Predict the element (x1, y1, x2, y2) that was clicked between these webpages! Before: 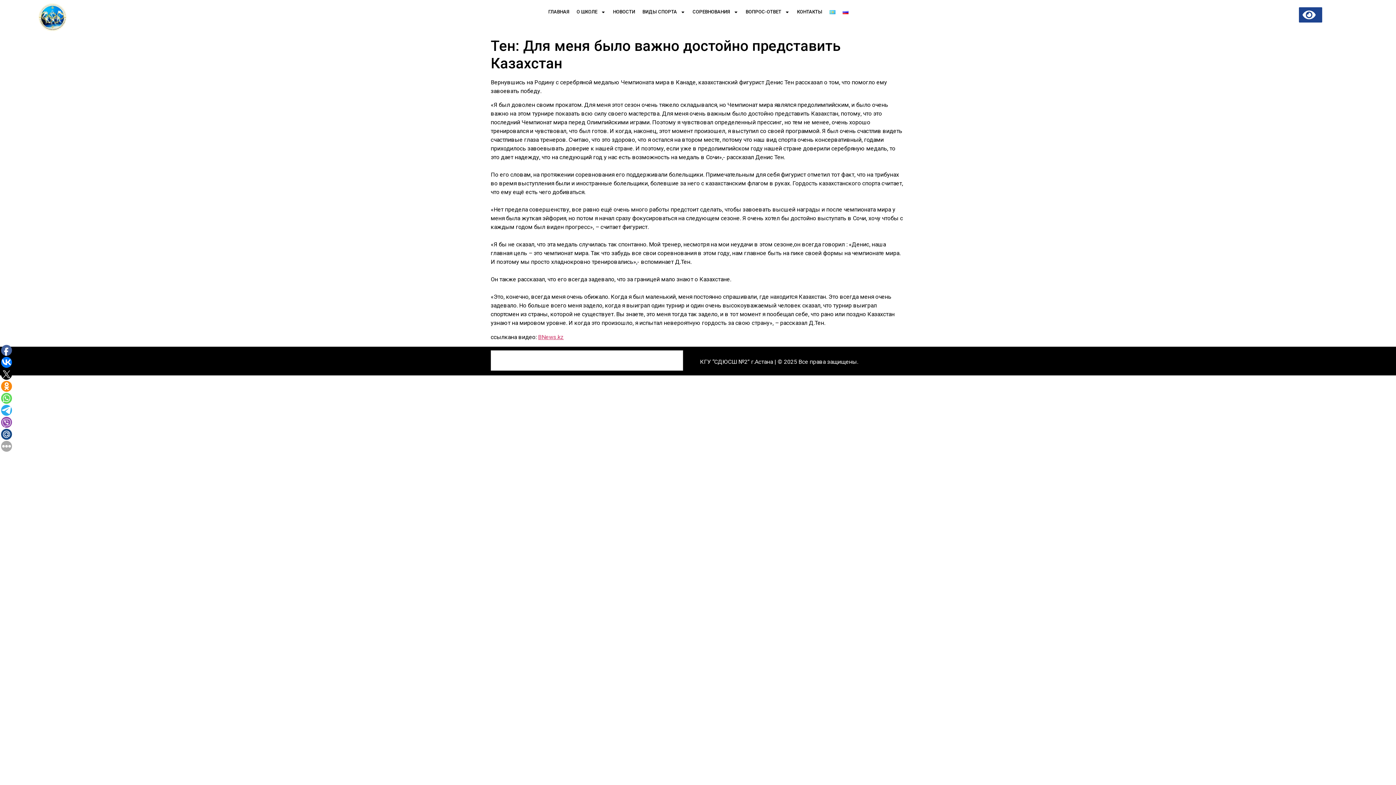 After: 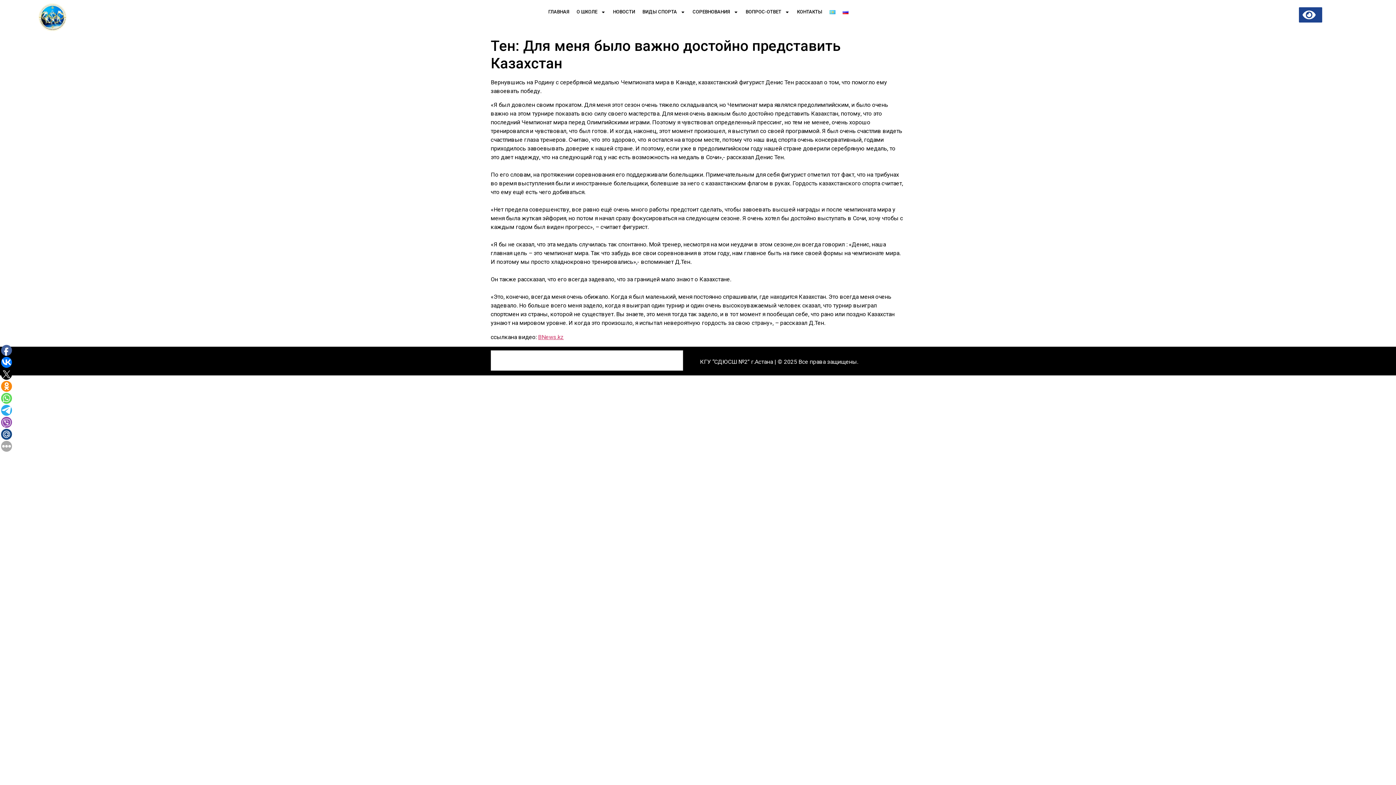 Action: bbox: (1, 393, 12, 404)